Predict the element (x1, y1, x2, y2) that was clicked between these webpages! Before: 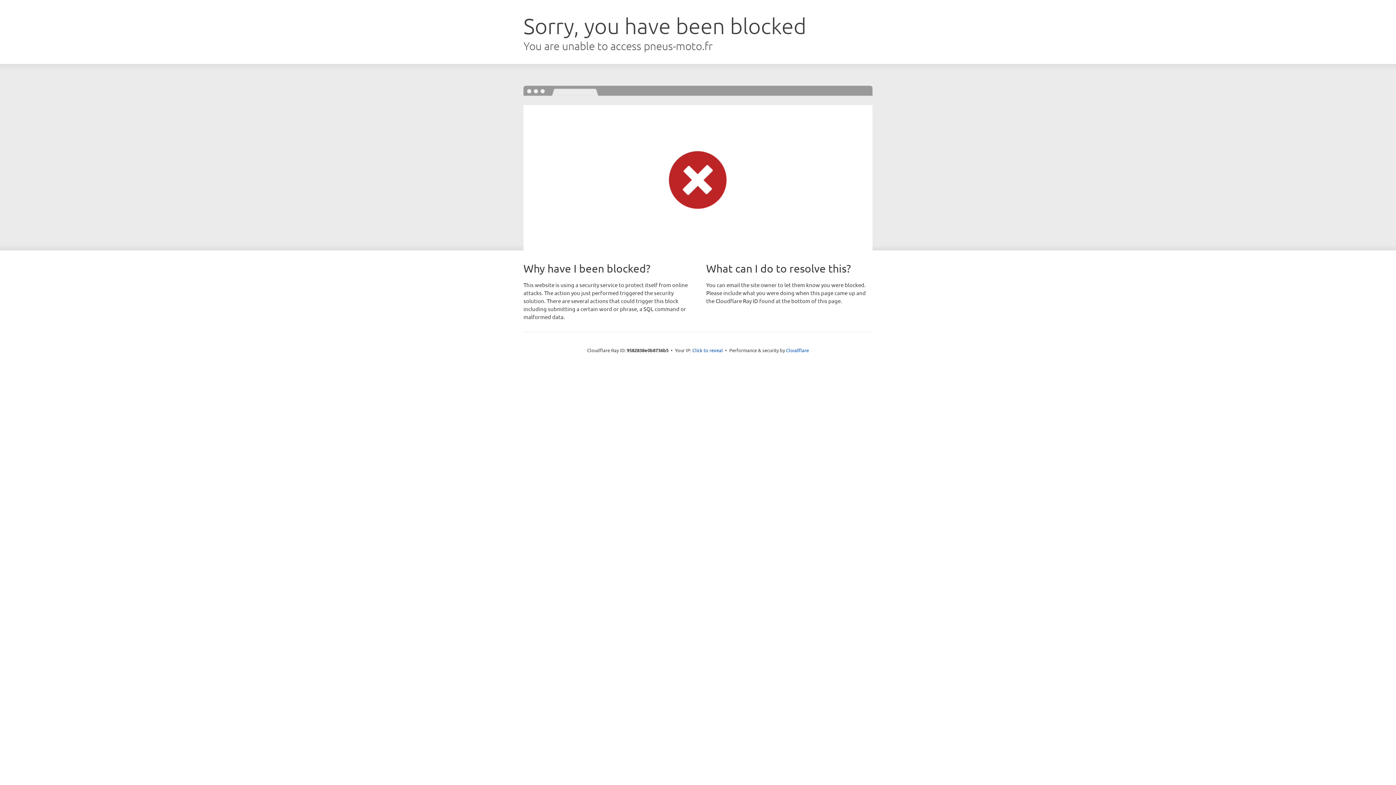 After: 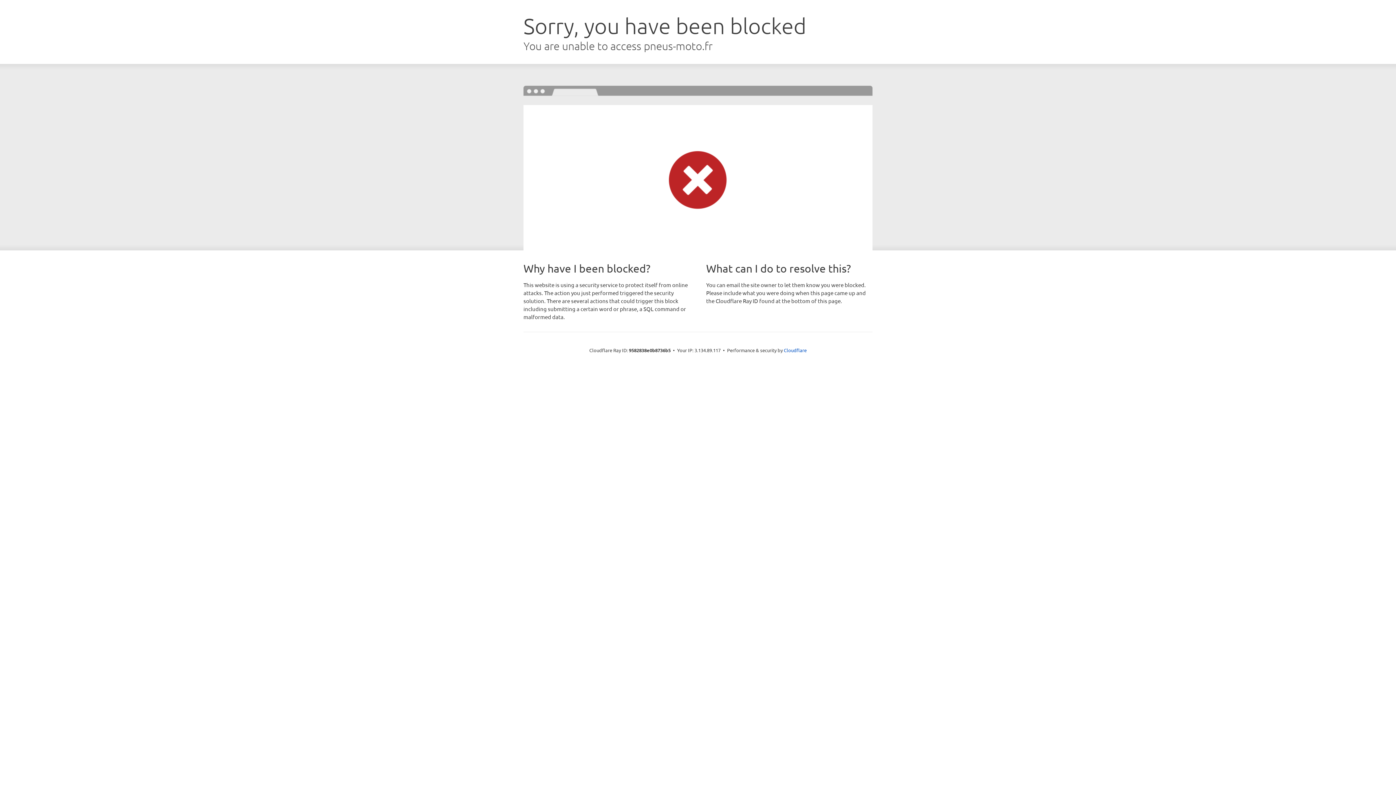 Action: label: Click to reveal bbox: (692, 346, 723, 353)